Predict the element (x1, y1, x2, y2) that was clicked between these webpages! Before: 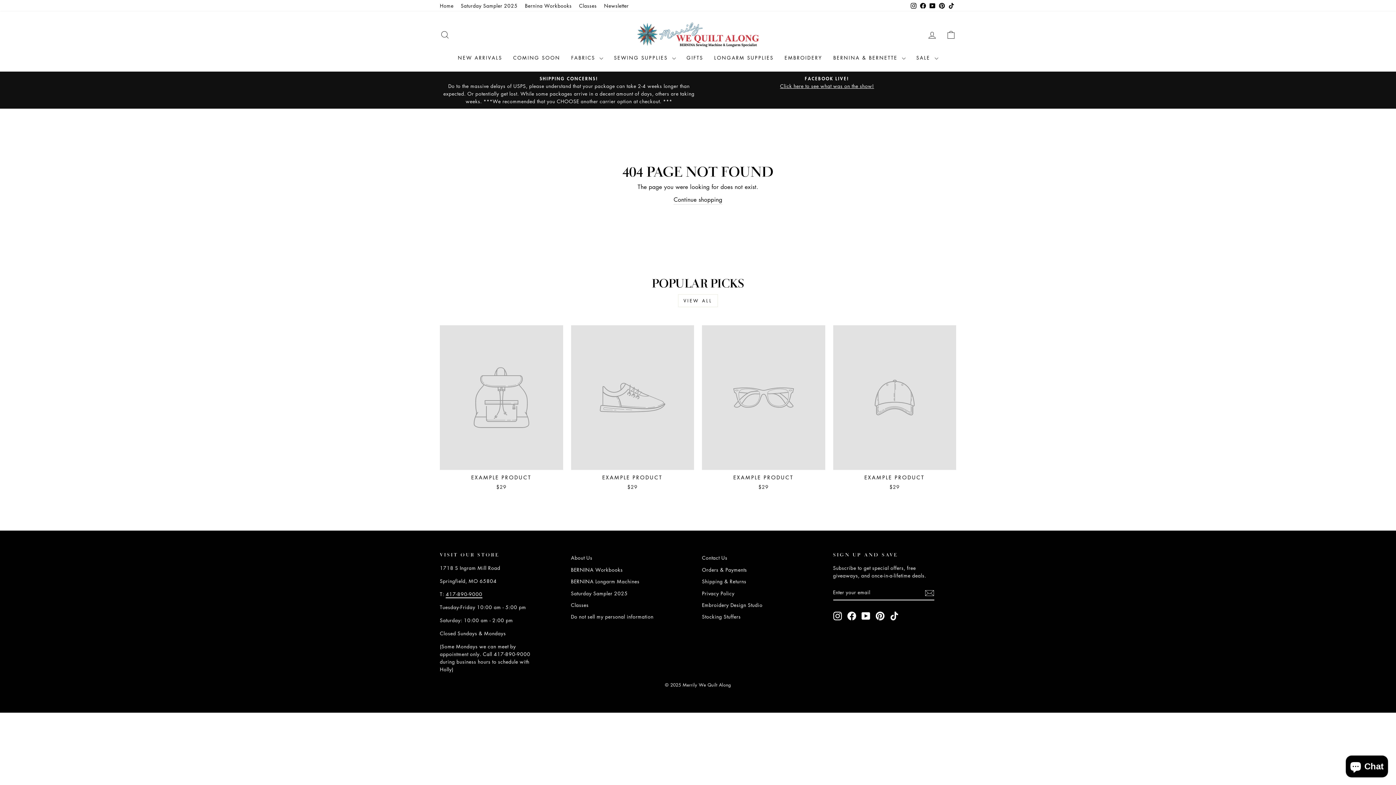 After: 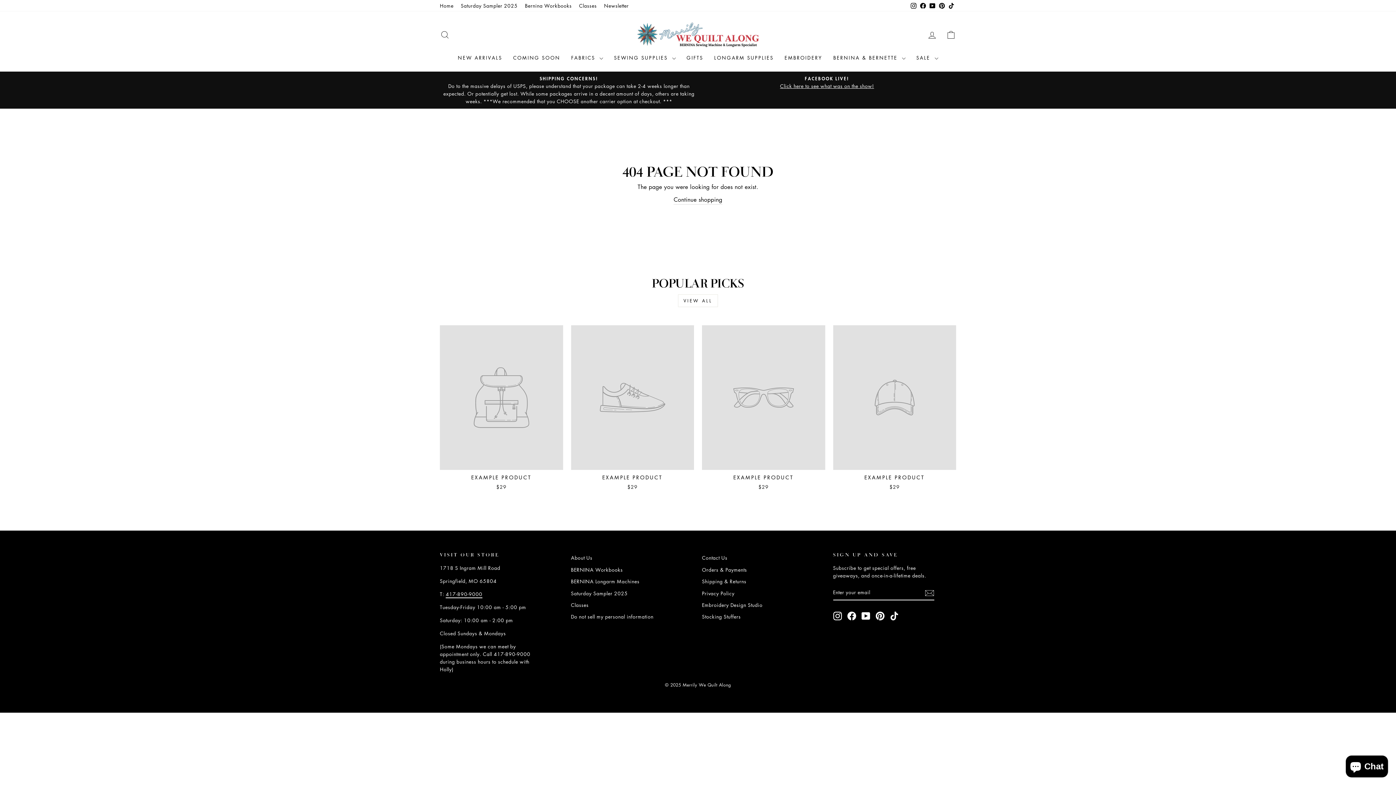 Action: bbox: (890, 611, 898, 620) label: TikTok